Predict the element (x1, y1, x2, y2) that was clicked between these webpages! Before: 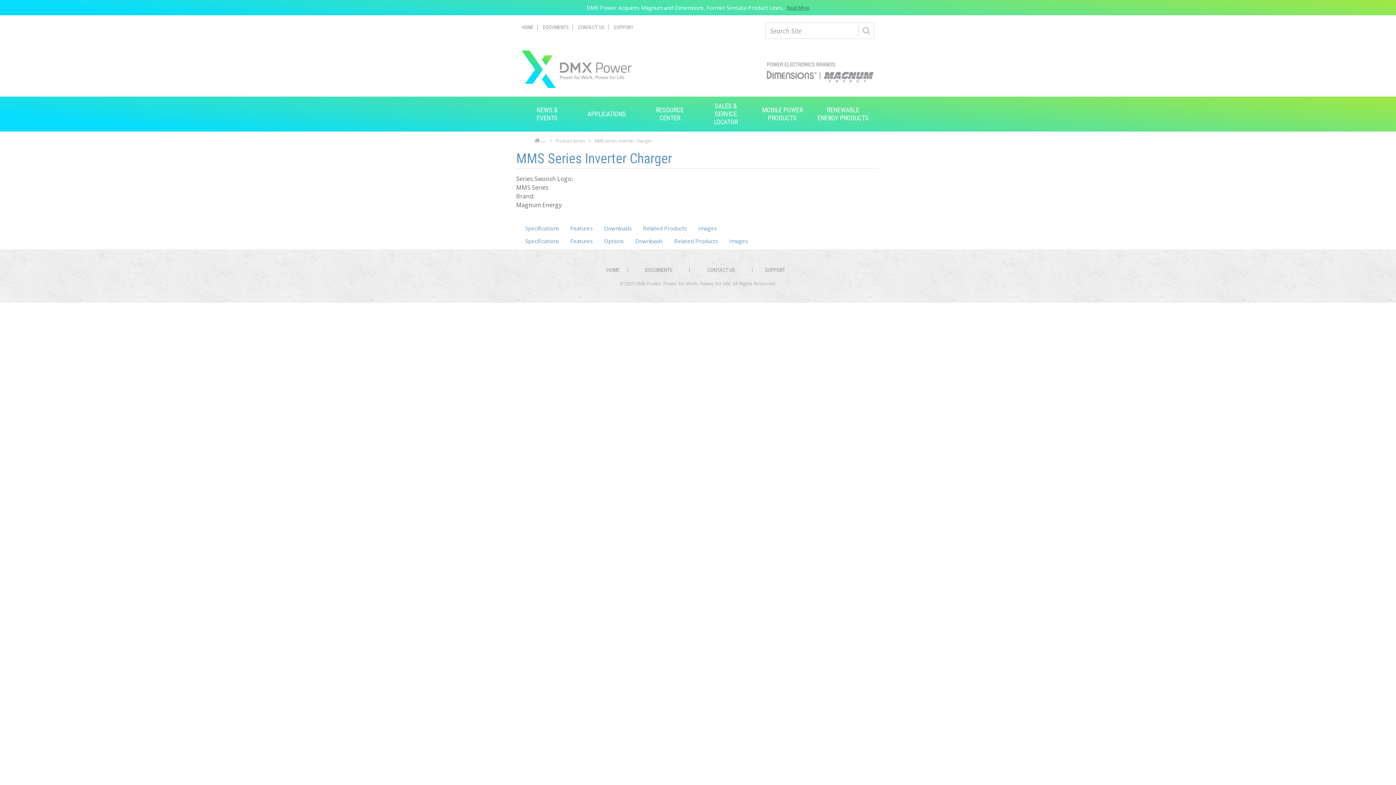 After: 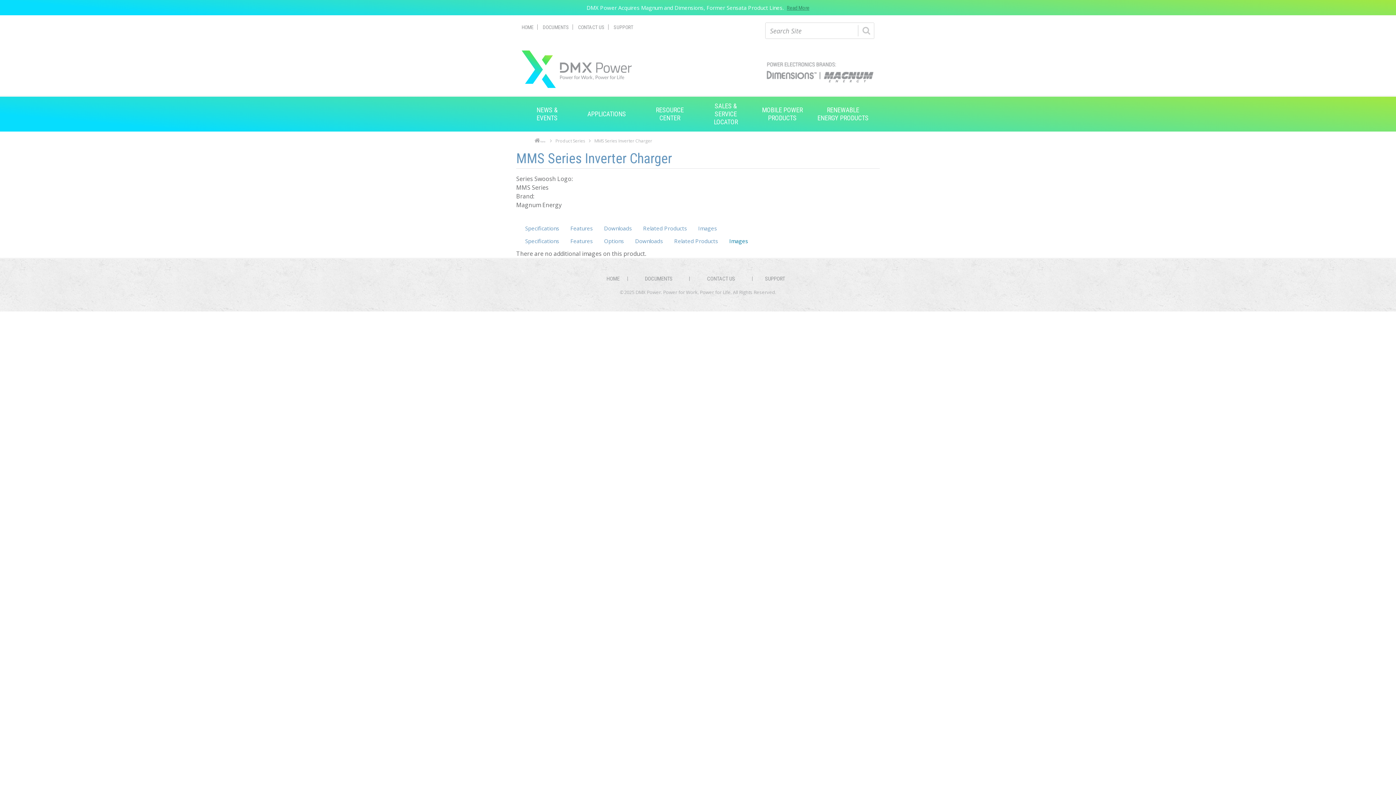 Action: label: Images bbox: (729, 237, 748, 244)